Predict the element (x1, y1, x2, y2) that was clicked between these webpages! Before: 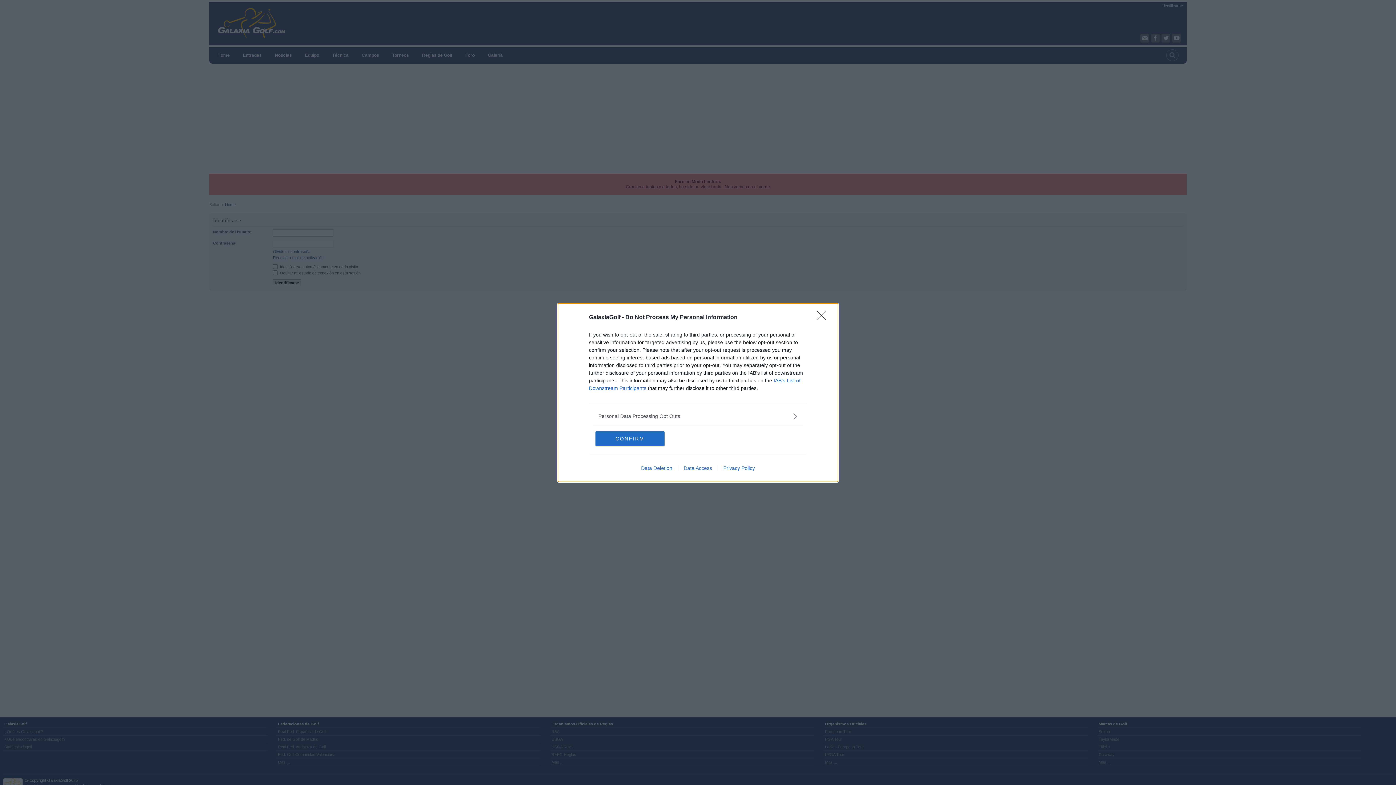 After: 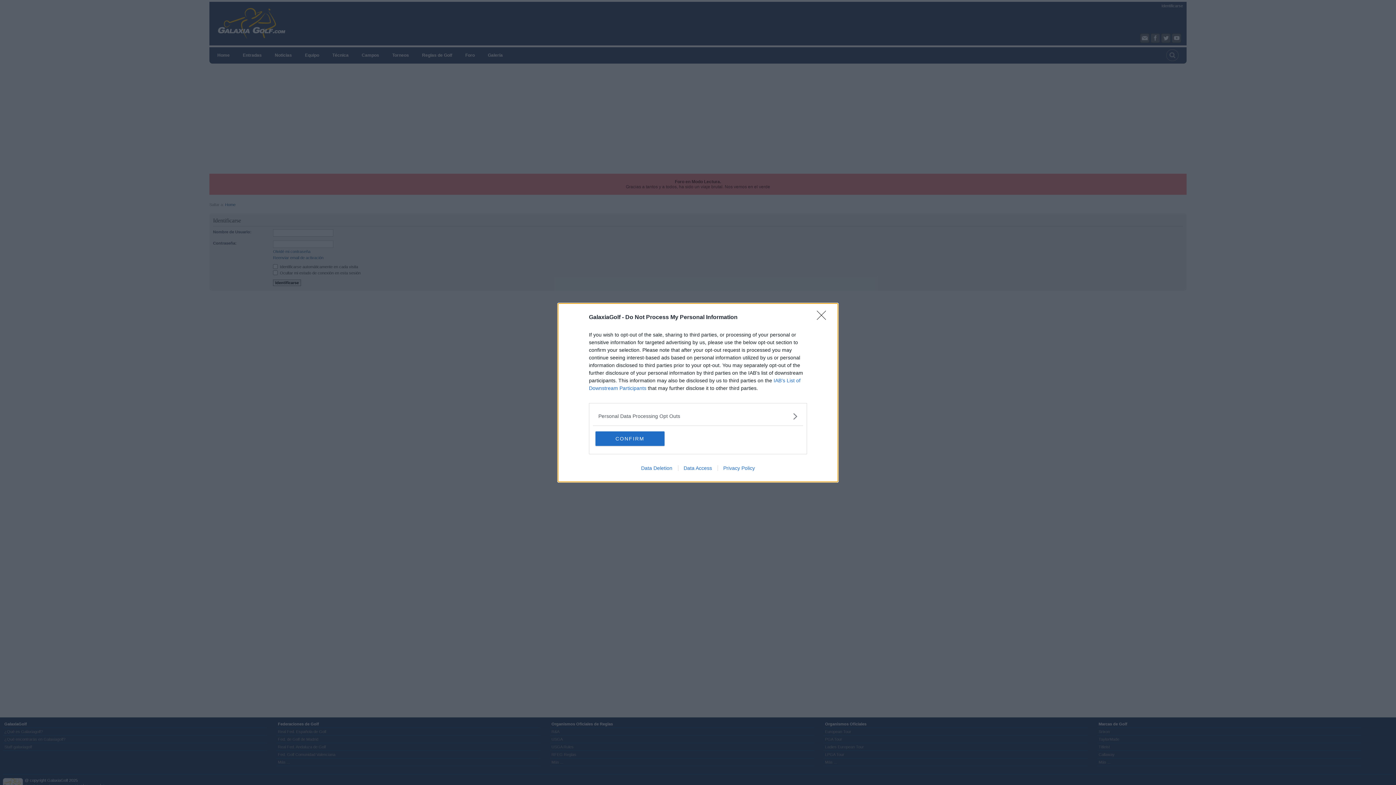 Action: label: Data Deletion bbox: (635, 465, 678, 471)